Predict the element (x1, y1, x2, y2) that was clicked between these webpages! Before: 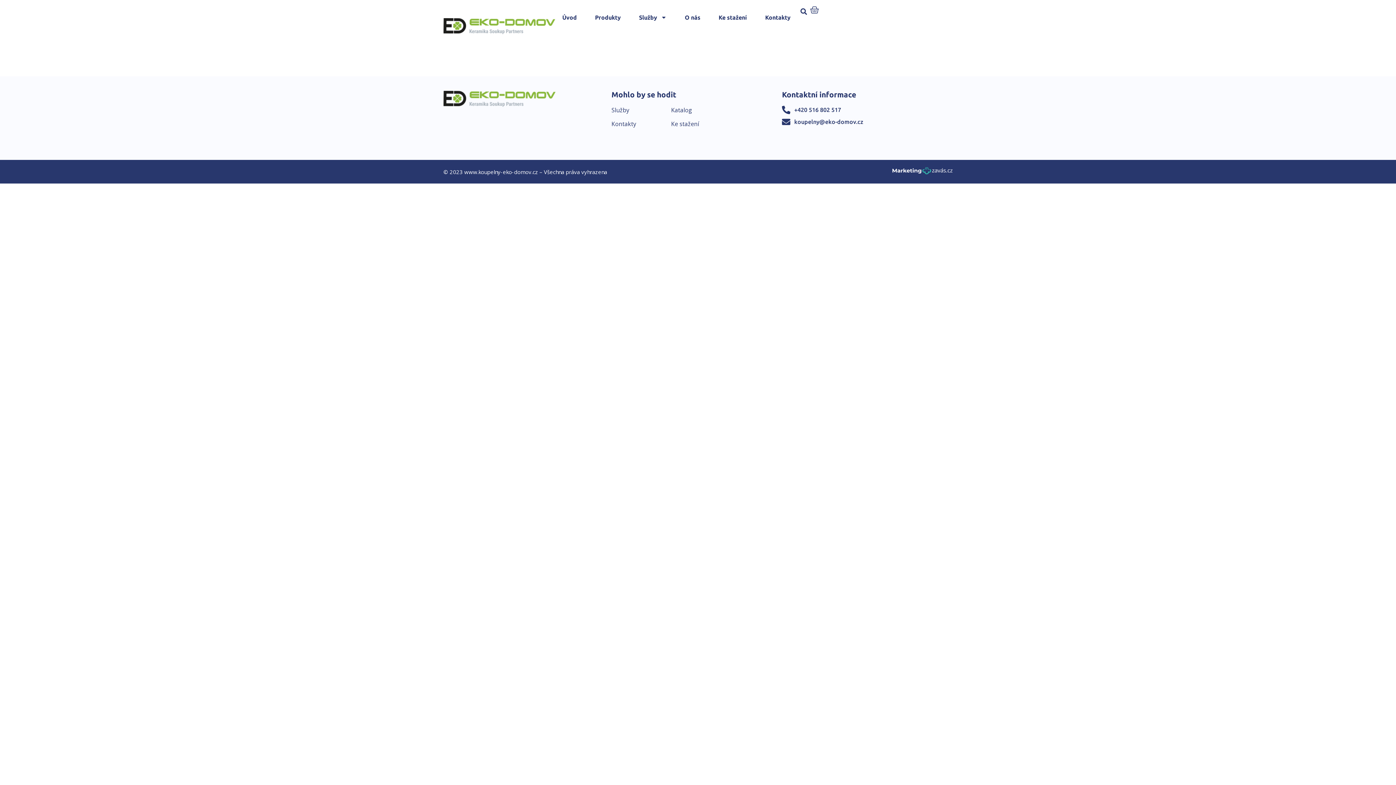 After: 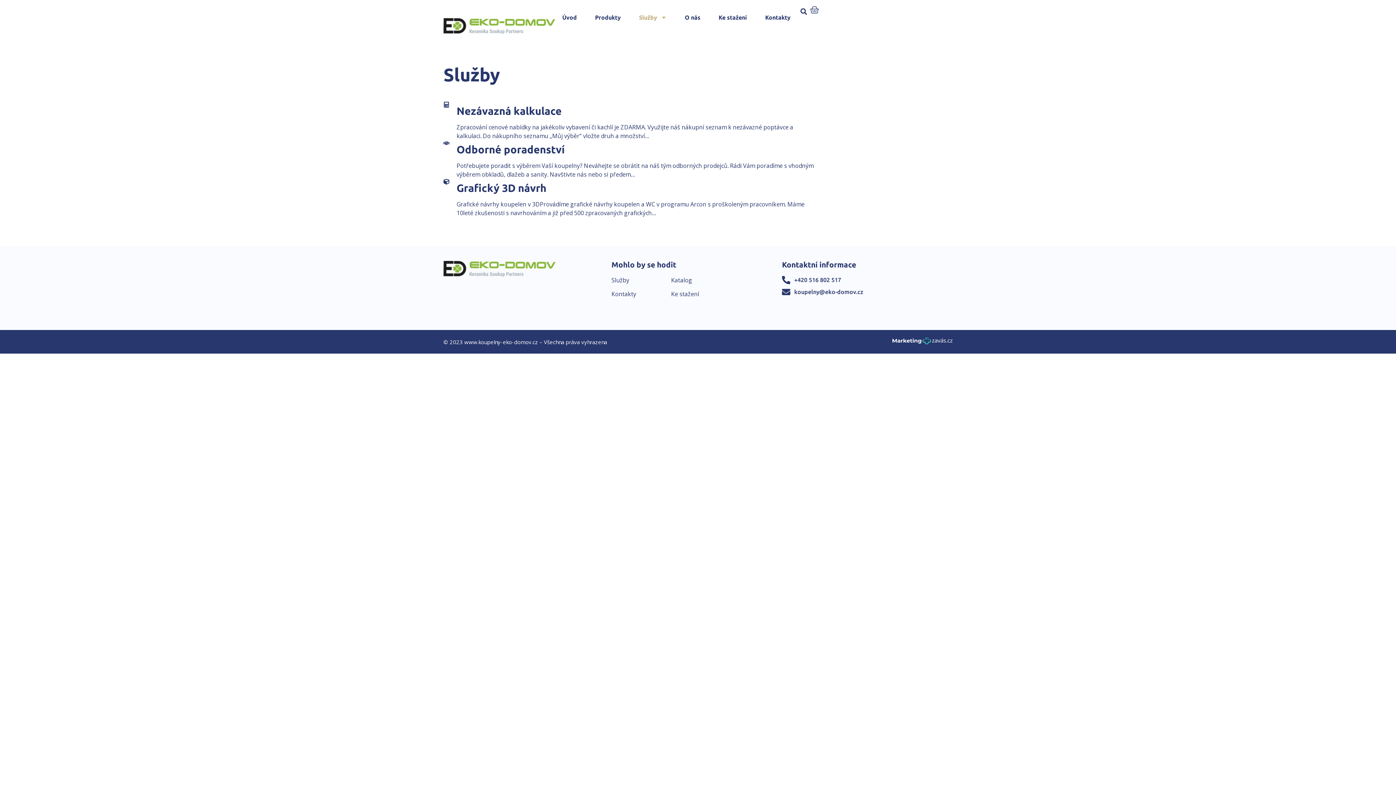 Action: bbox: (611, 105, 671, 114) label: Služby